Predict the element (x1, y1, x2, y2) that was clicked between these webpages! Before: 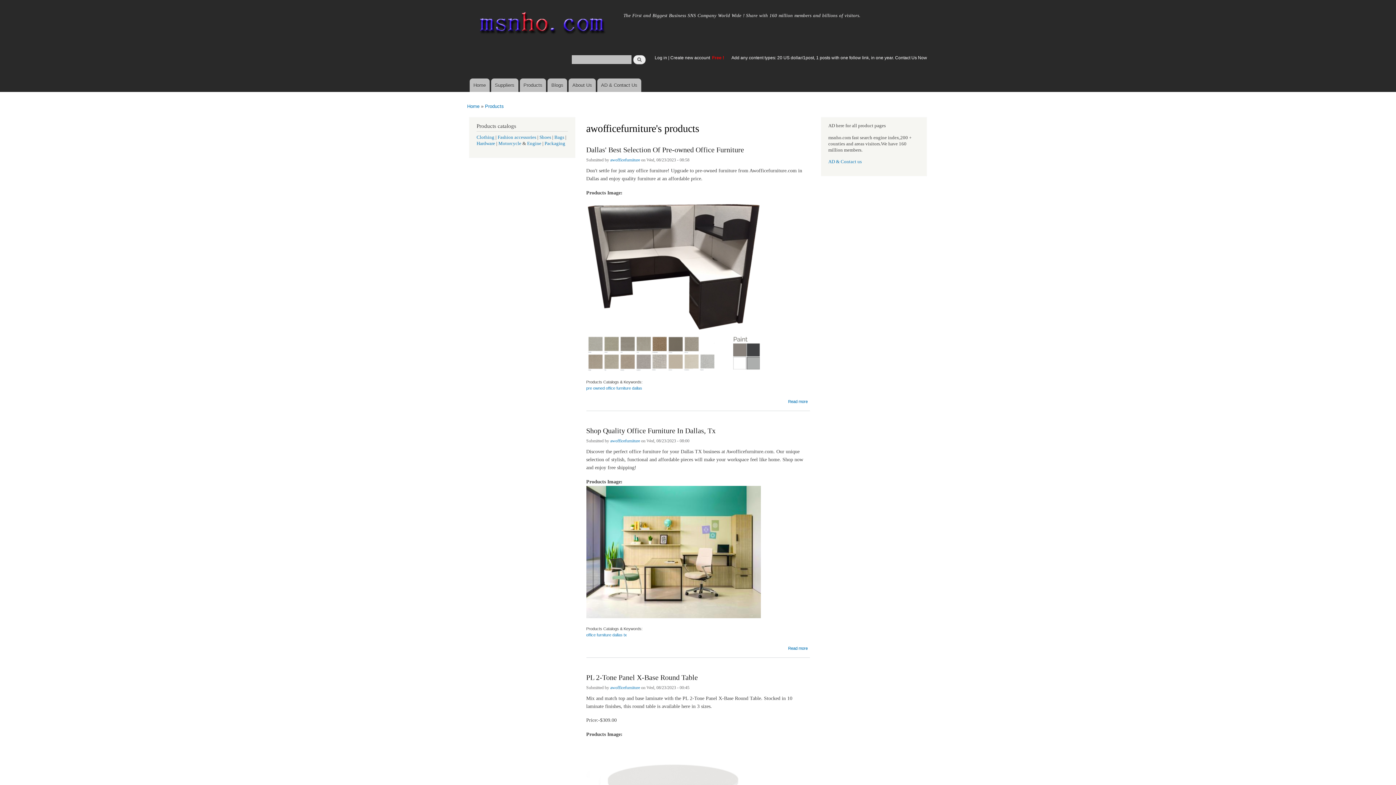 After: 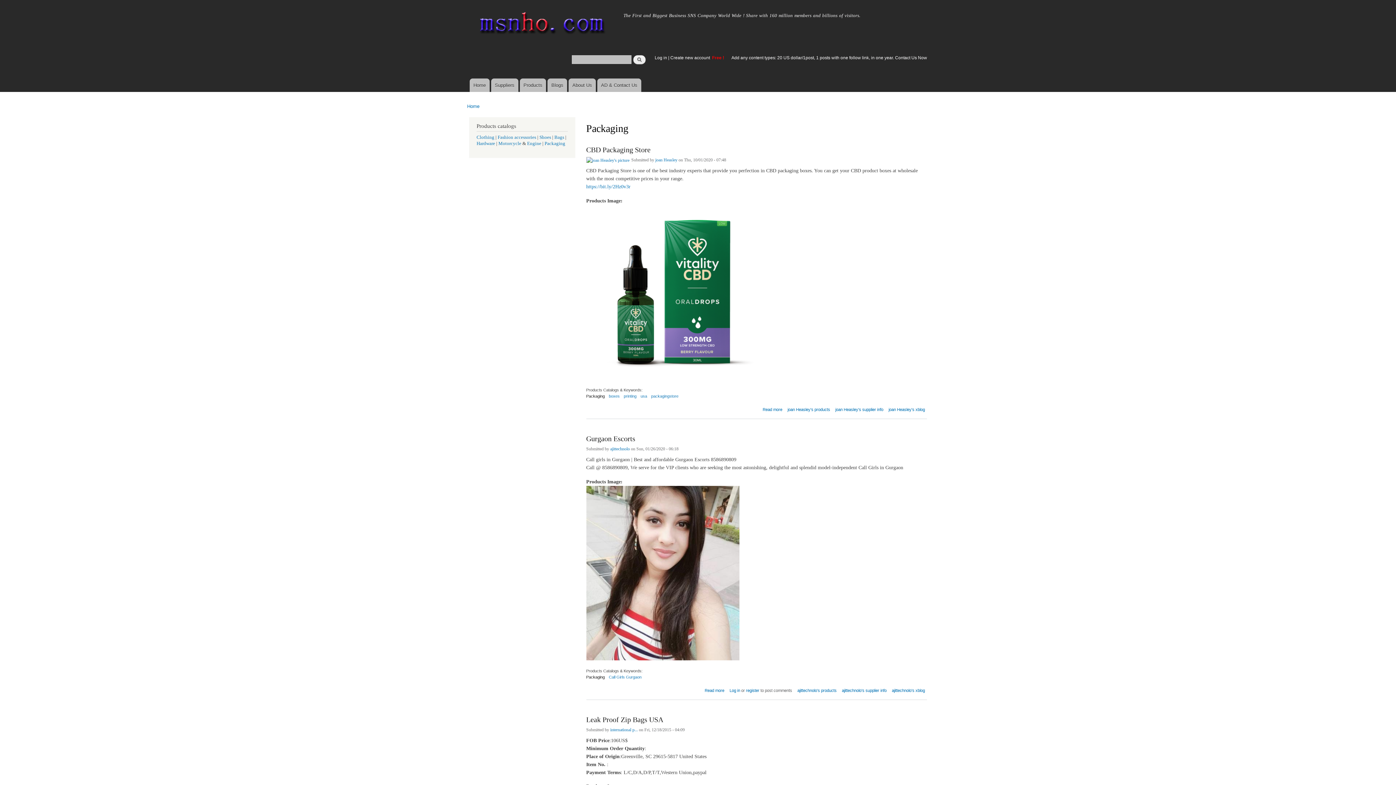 Action: label: Packaging bbox: (544, 141, 565, 146)